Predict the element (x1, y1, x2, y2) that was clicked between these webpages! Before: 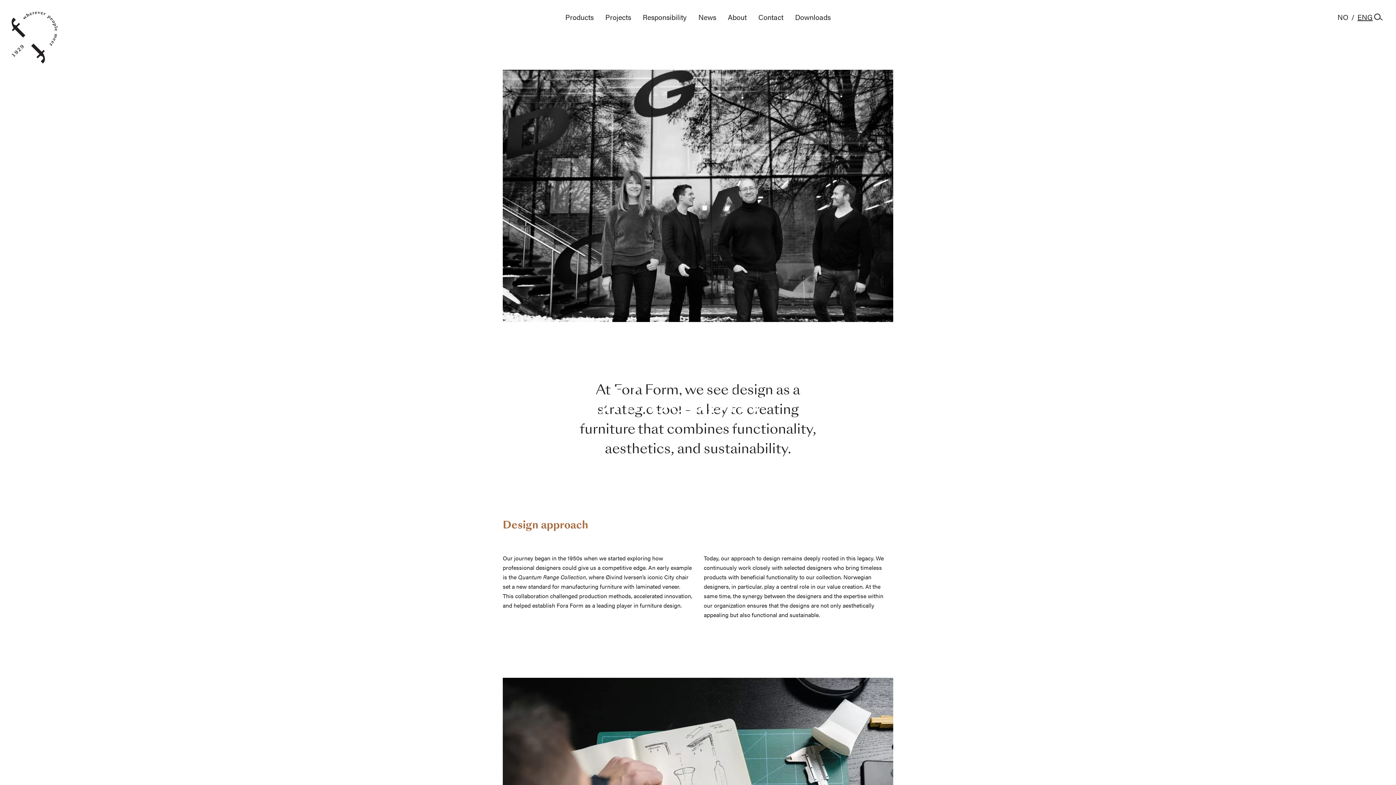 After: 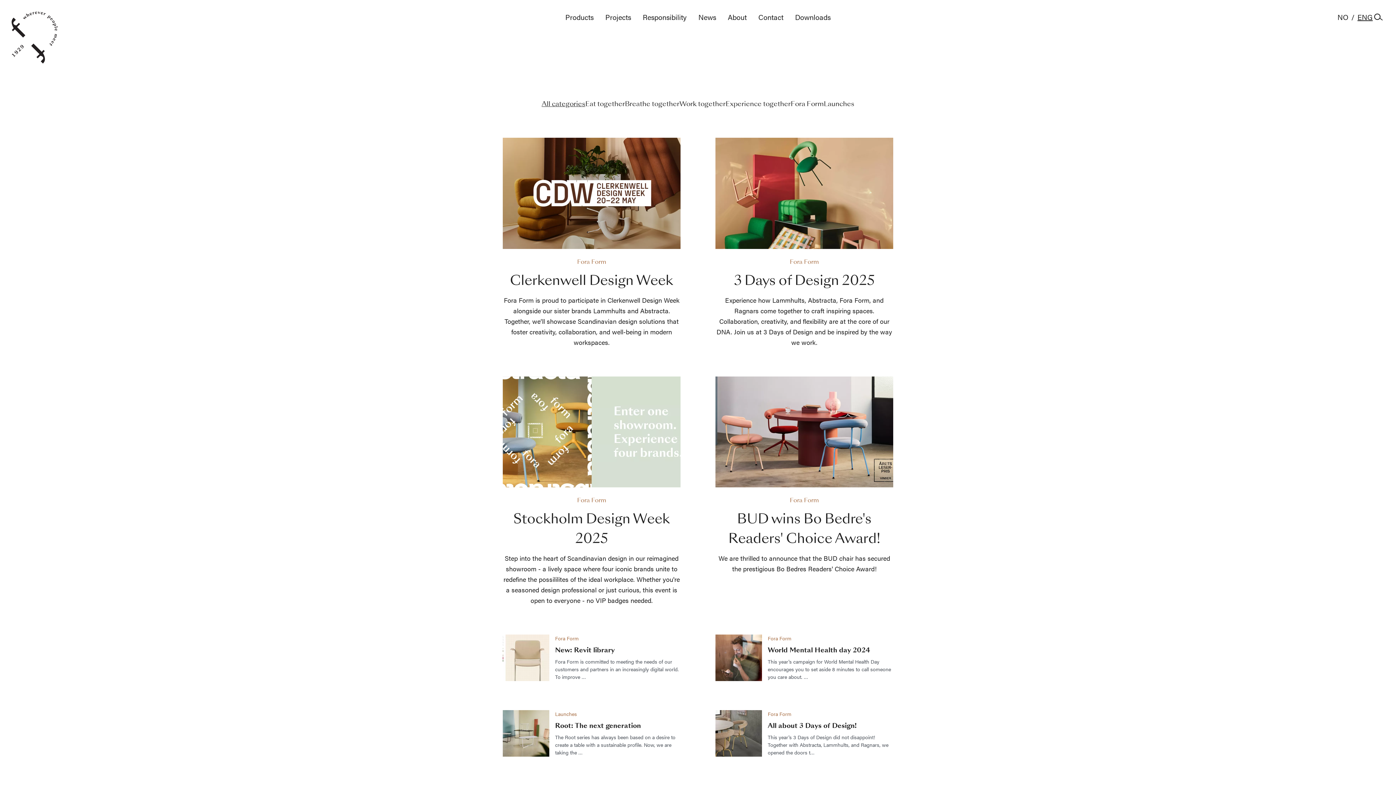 Action: bbox: (692, 11, 722, 22) label: News